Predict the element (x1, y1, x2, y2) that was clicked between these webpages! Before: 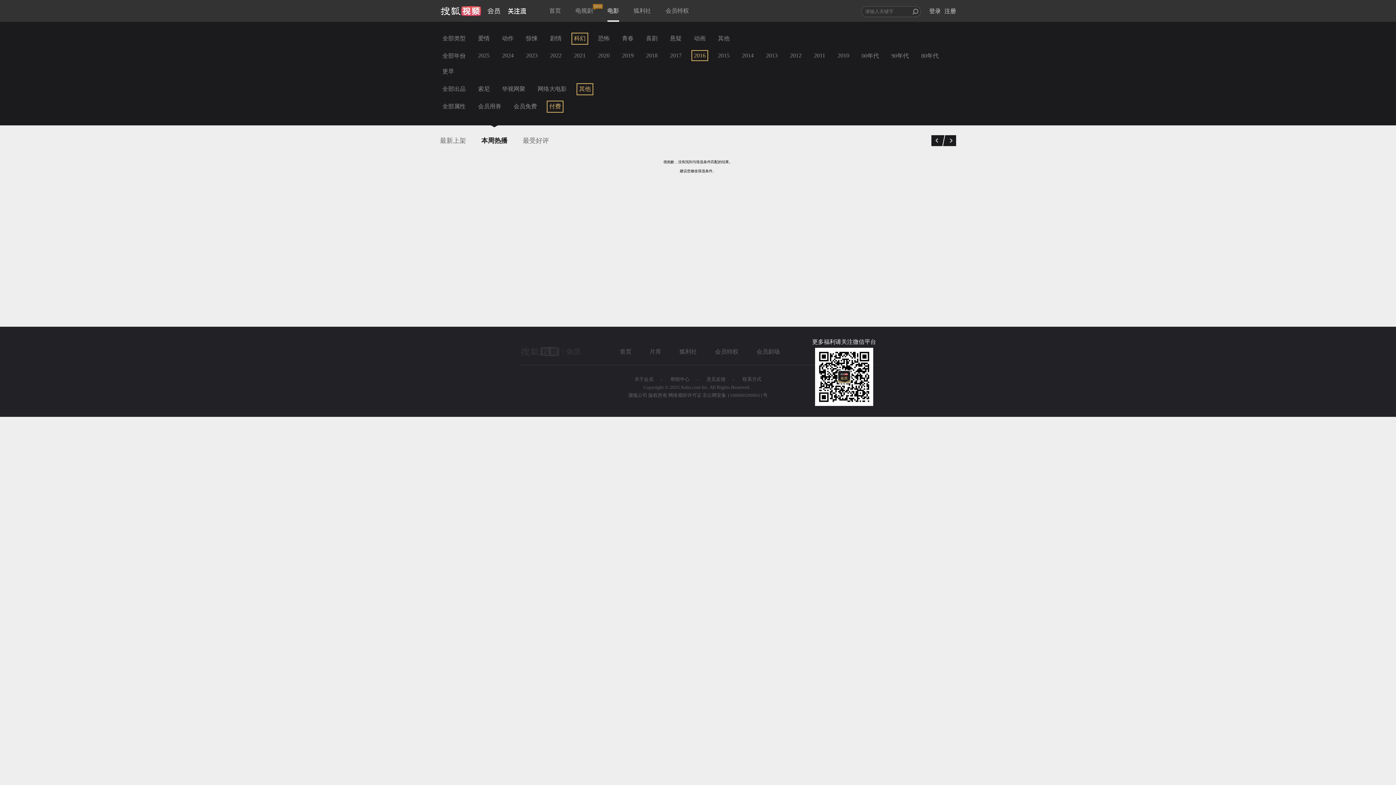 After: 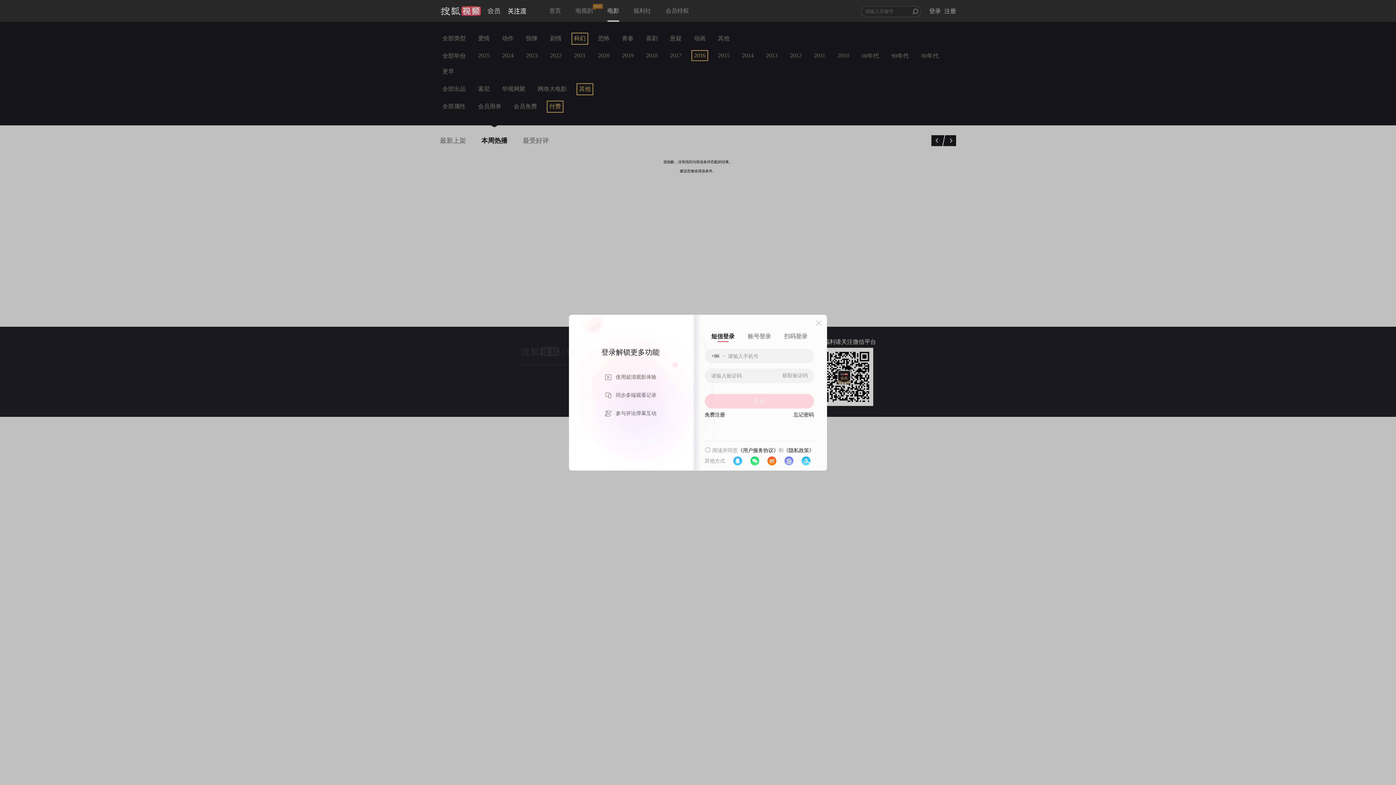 Action: bbox: (929, 8, 941, 16) label: 登录